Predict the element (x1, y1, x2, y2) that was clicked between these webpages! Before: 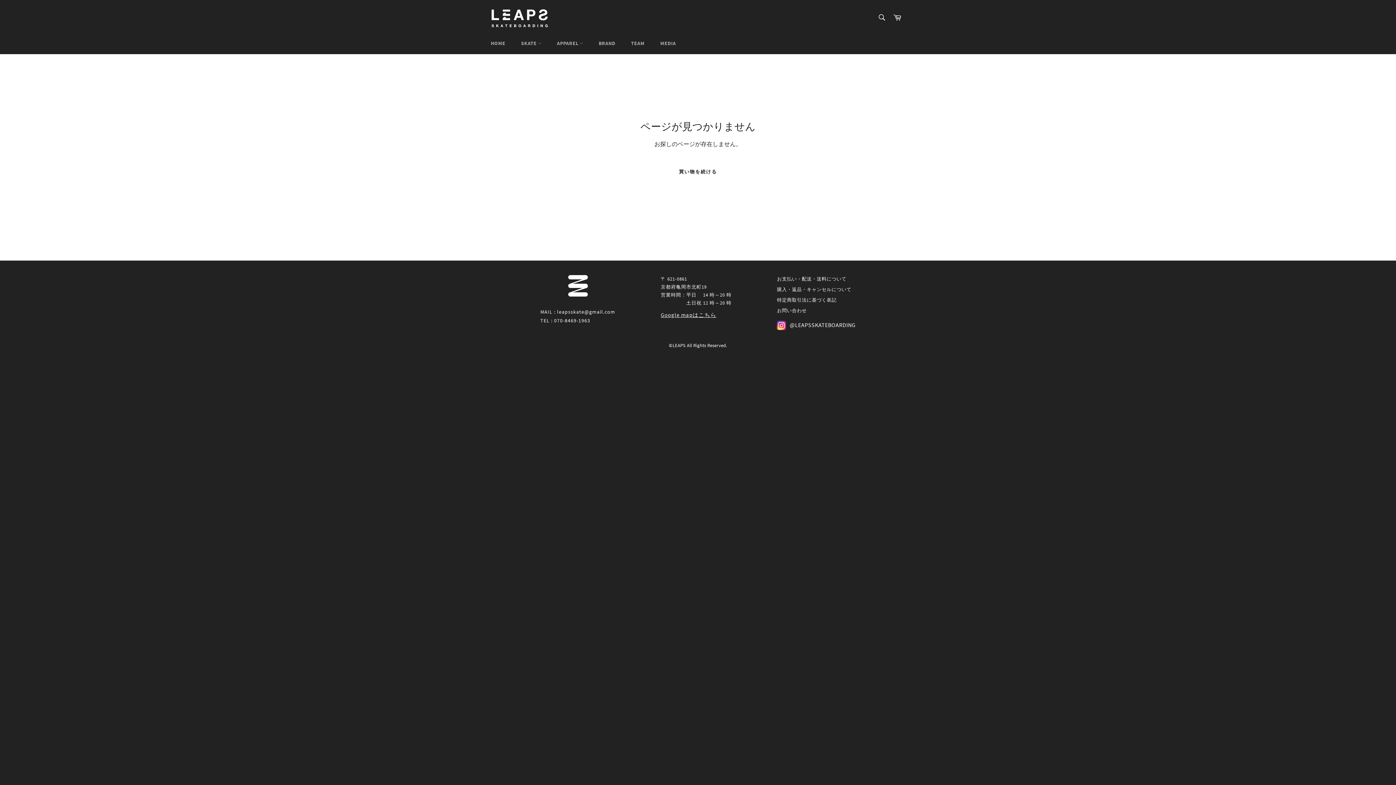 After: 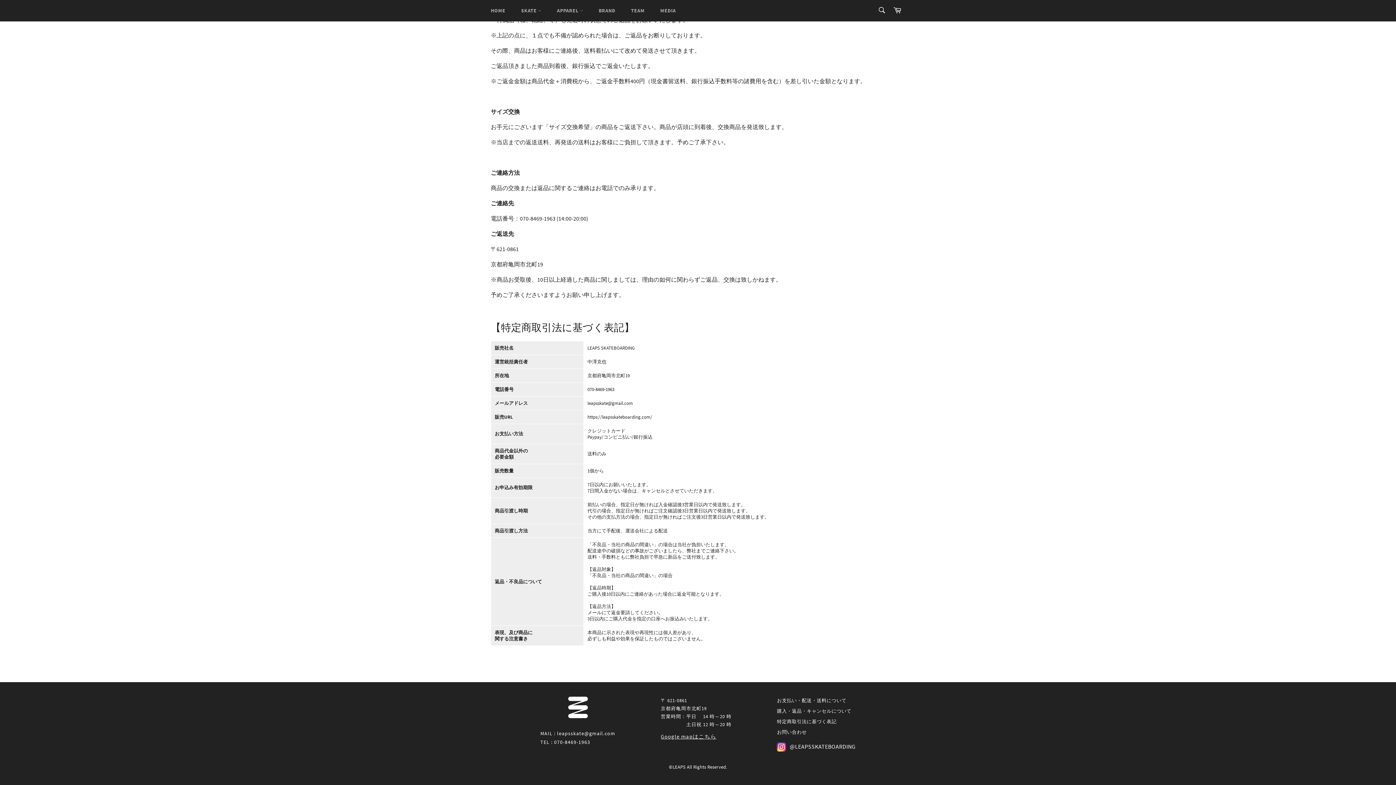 Action: bbox: (777, 296, 836, 303) label: 特定商取引法に基づく表記